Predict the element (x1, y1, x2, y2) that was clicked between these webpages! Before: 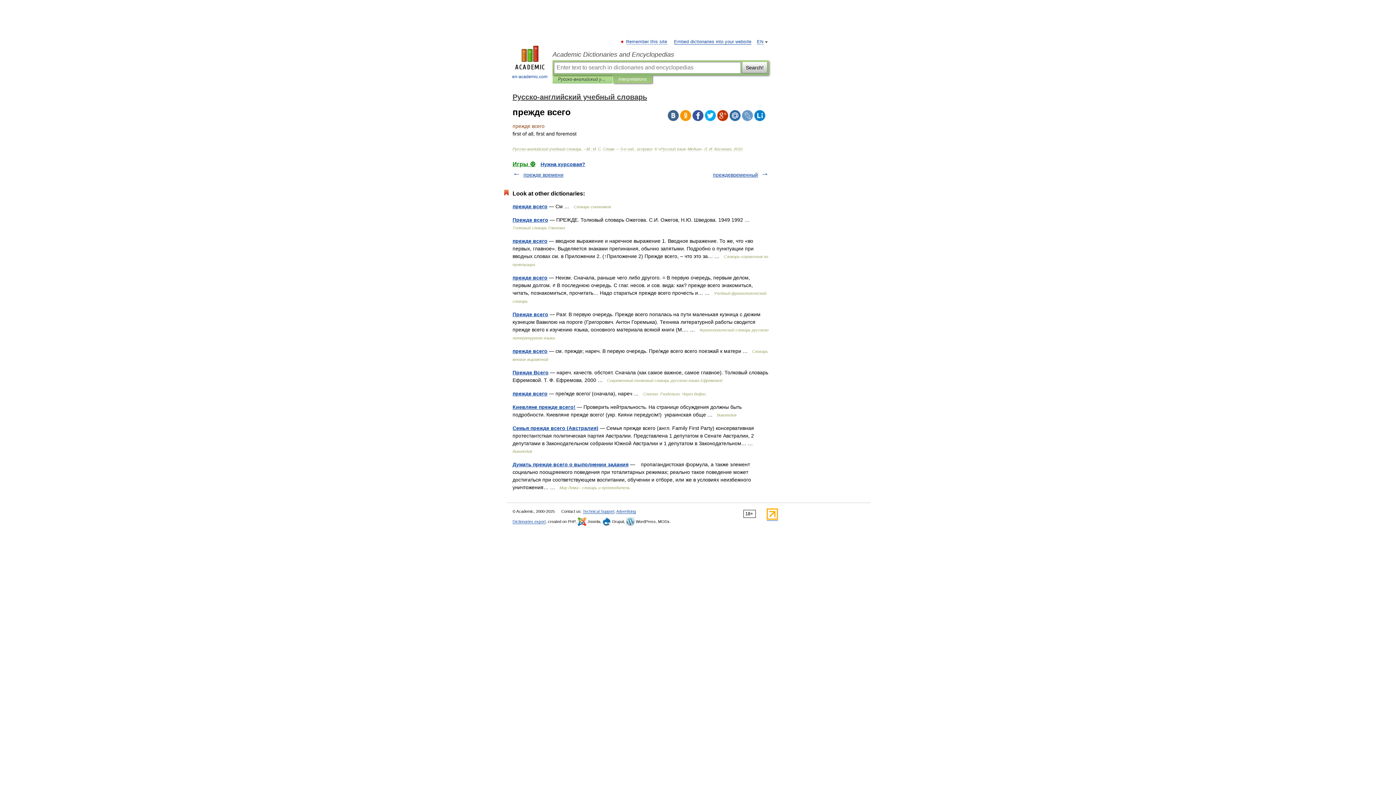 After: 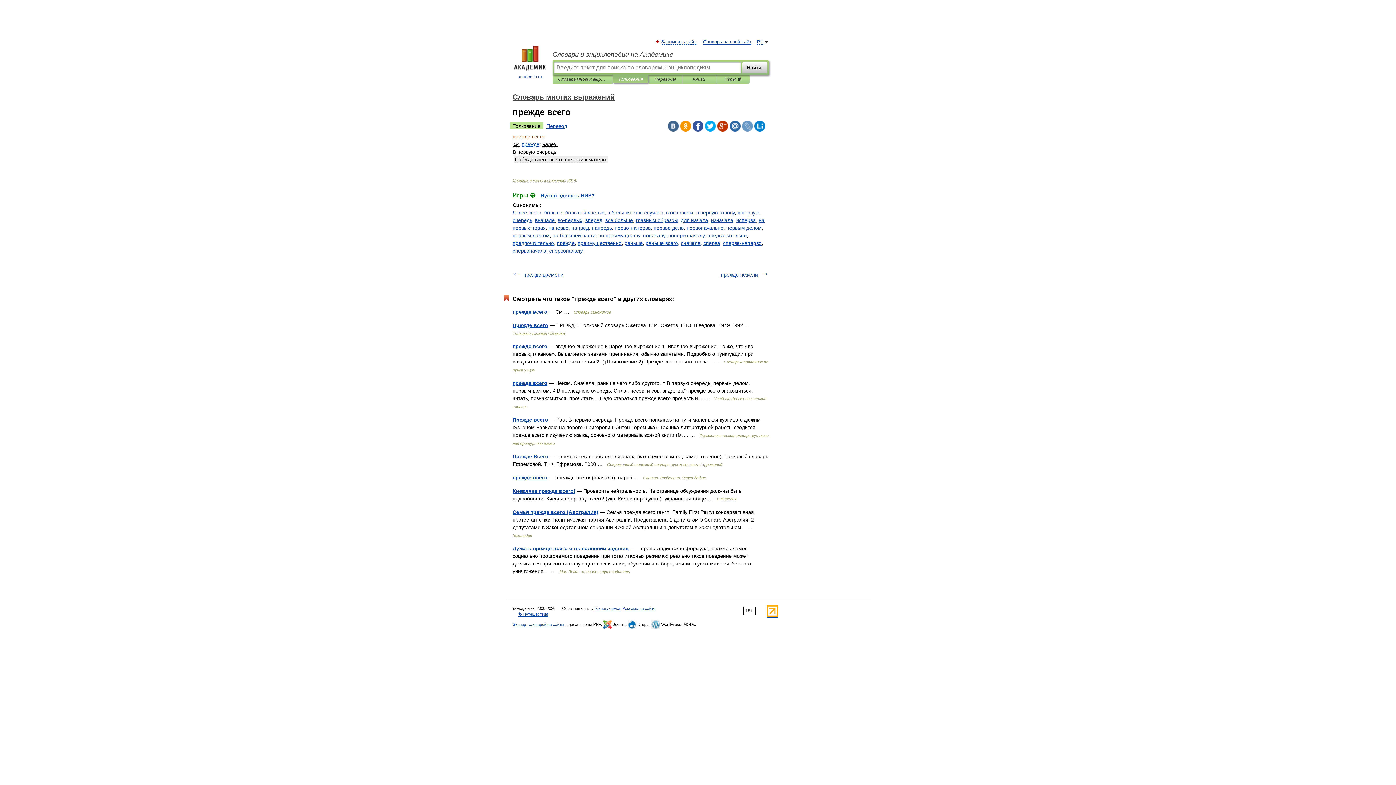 Action: bbox: (512, 348, 547, 354) label: прежде всего